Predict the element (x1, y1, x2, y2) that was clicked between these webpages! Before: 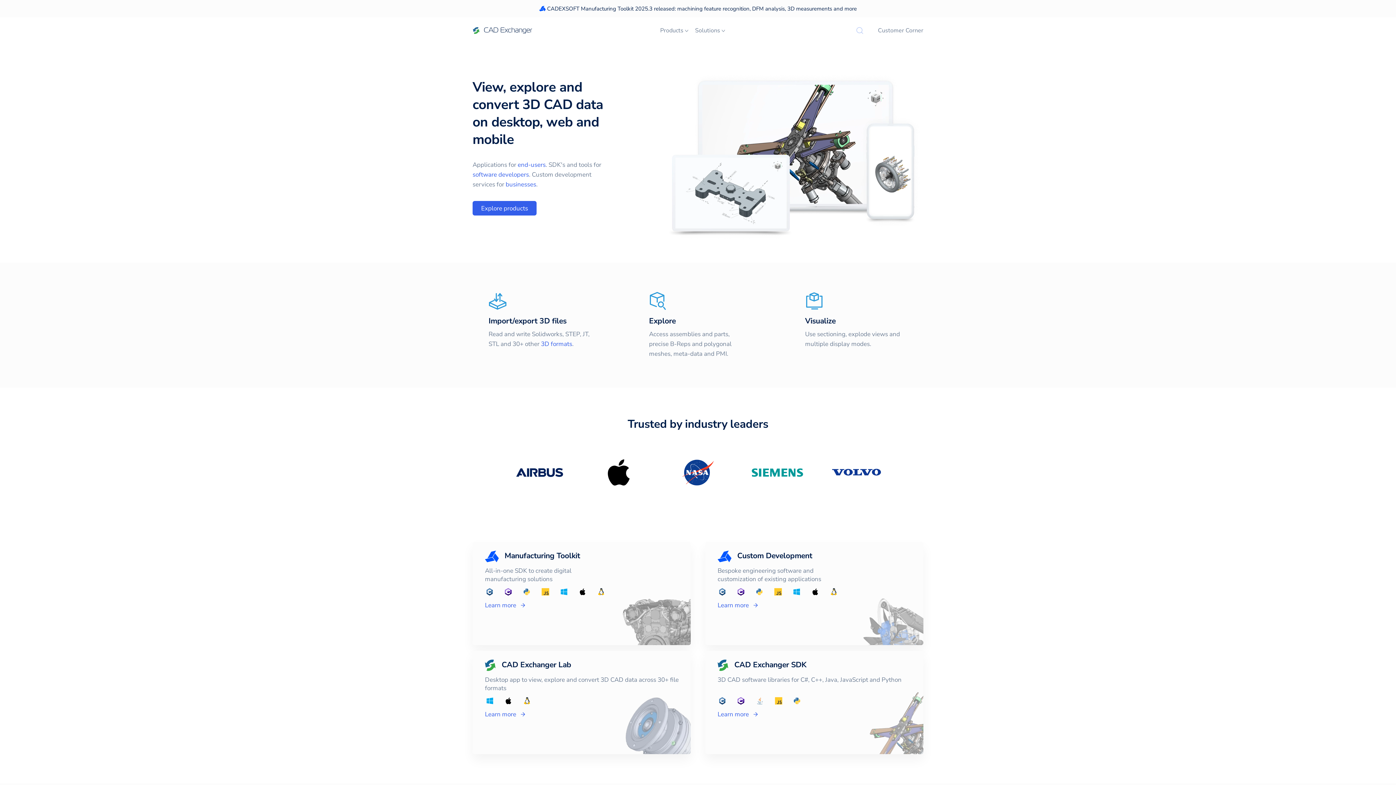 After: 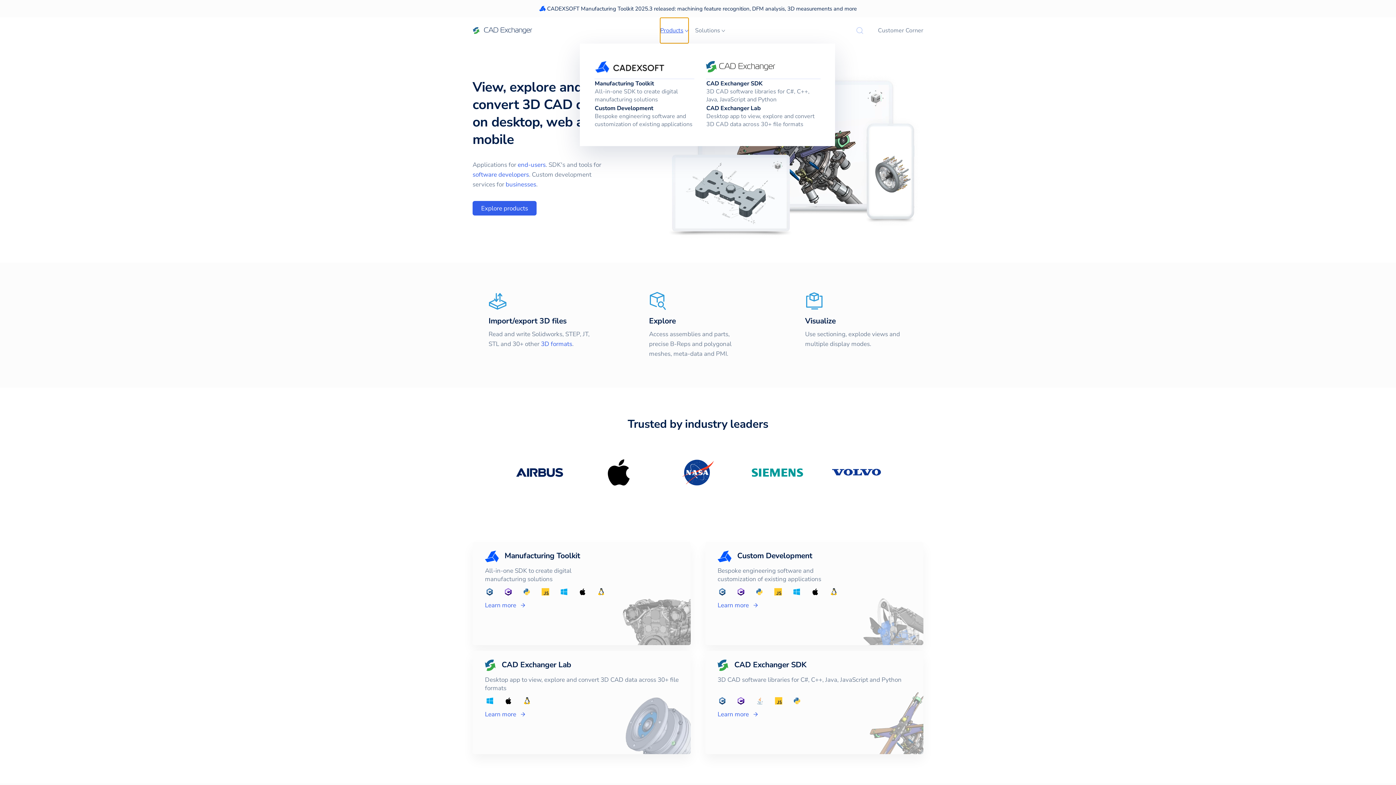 Action: label: Products bbox: (660, 17, 689, 43)